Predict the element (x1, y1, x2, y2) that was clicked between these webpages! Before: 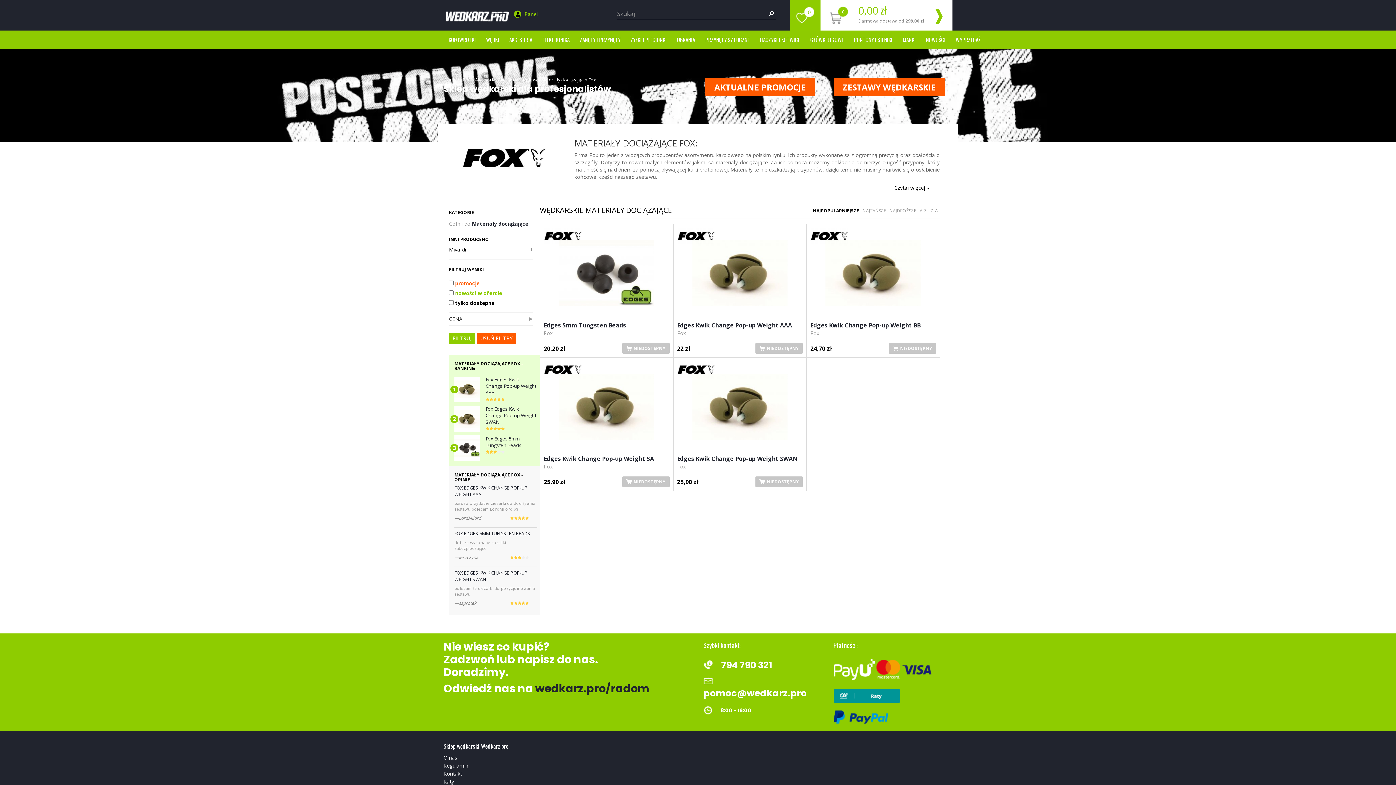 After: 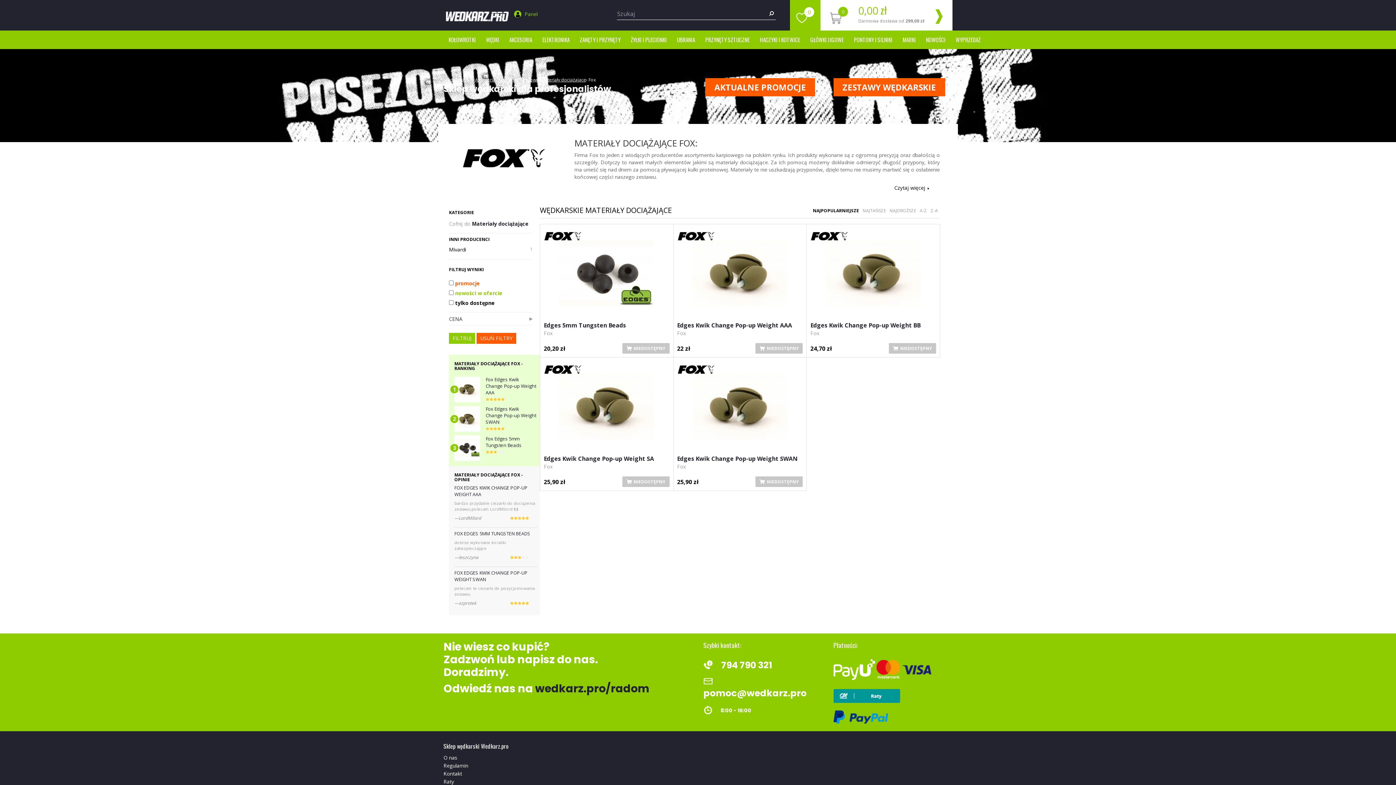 Action: bbox: (588, 76, 596, 82) label: Fox